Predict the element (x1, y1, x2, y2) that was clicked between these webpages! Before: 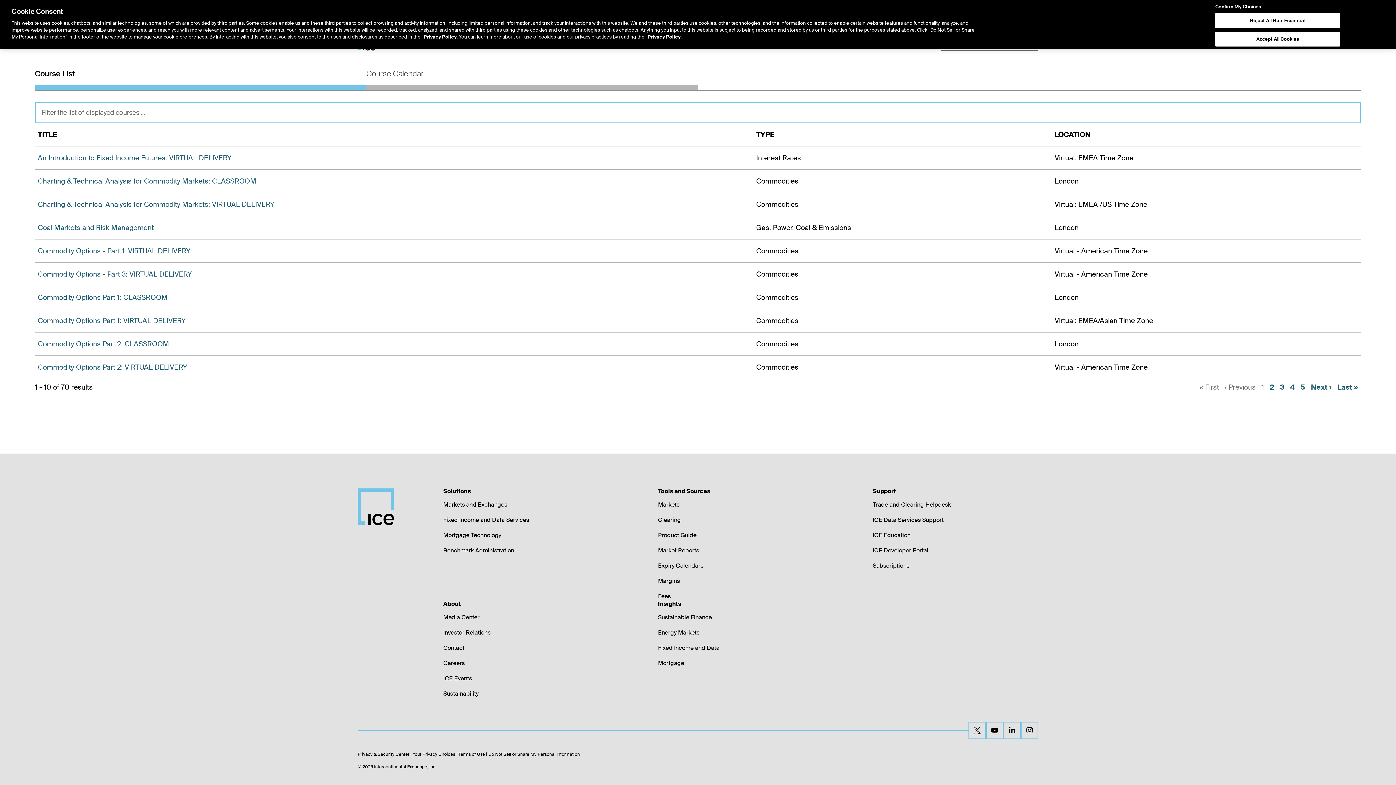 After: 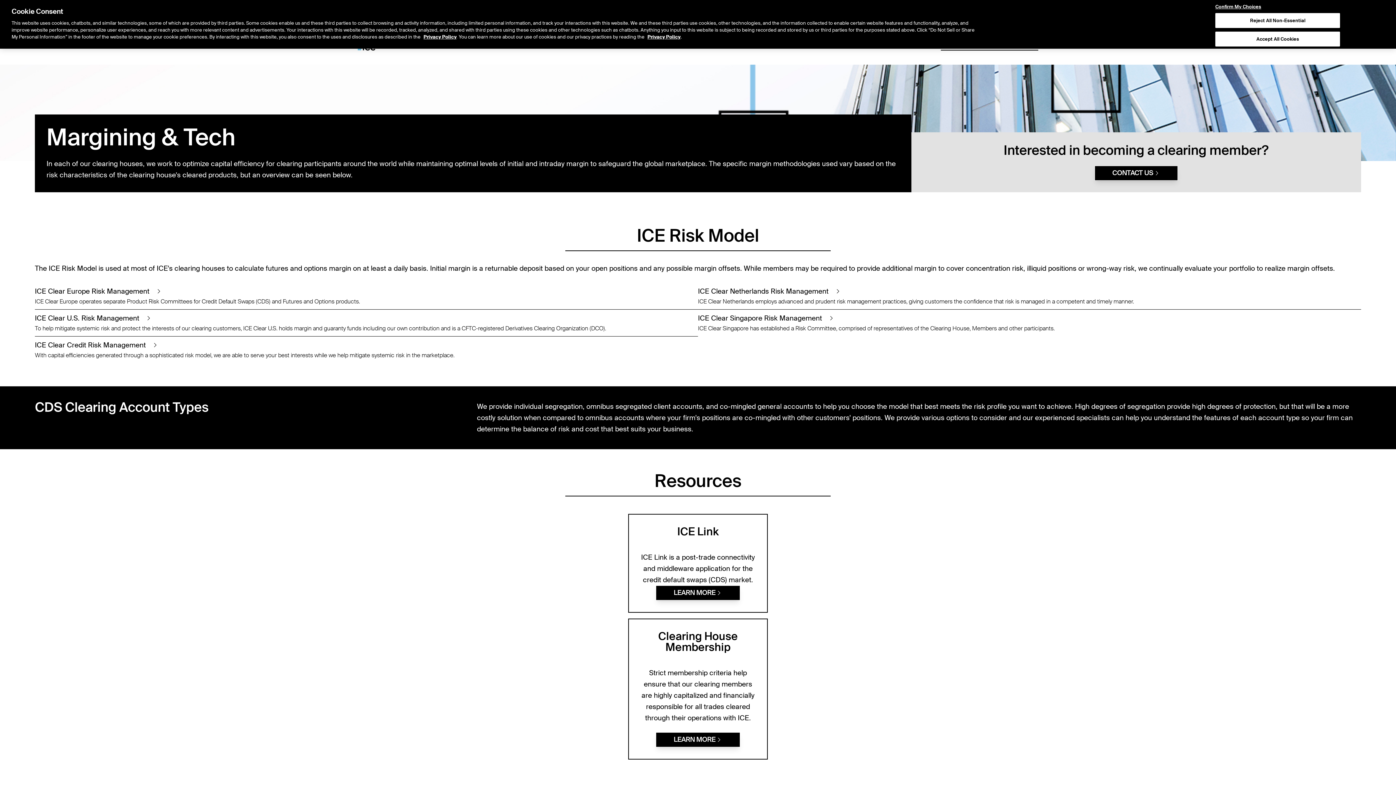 Action: bbox: (658, 577, 680, 584) label: Margins